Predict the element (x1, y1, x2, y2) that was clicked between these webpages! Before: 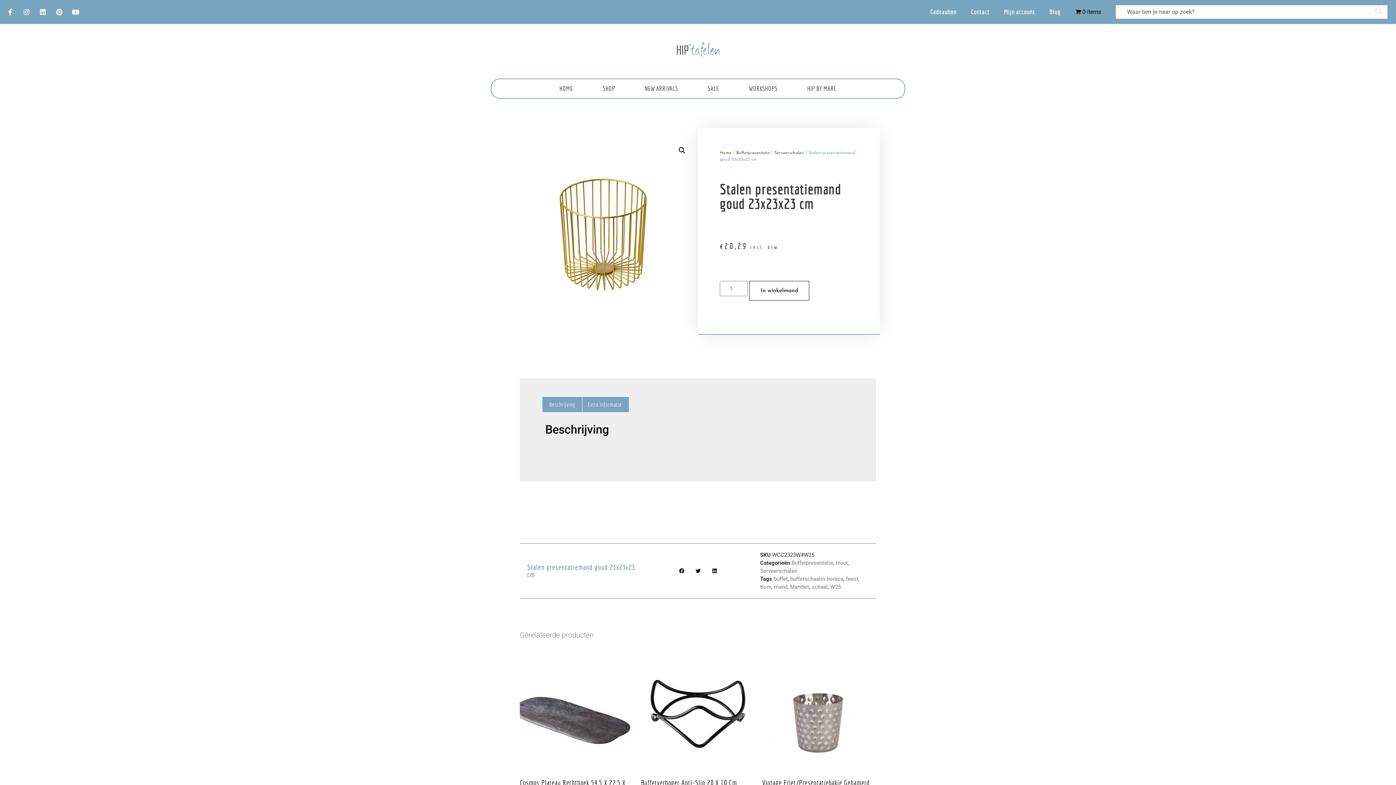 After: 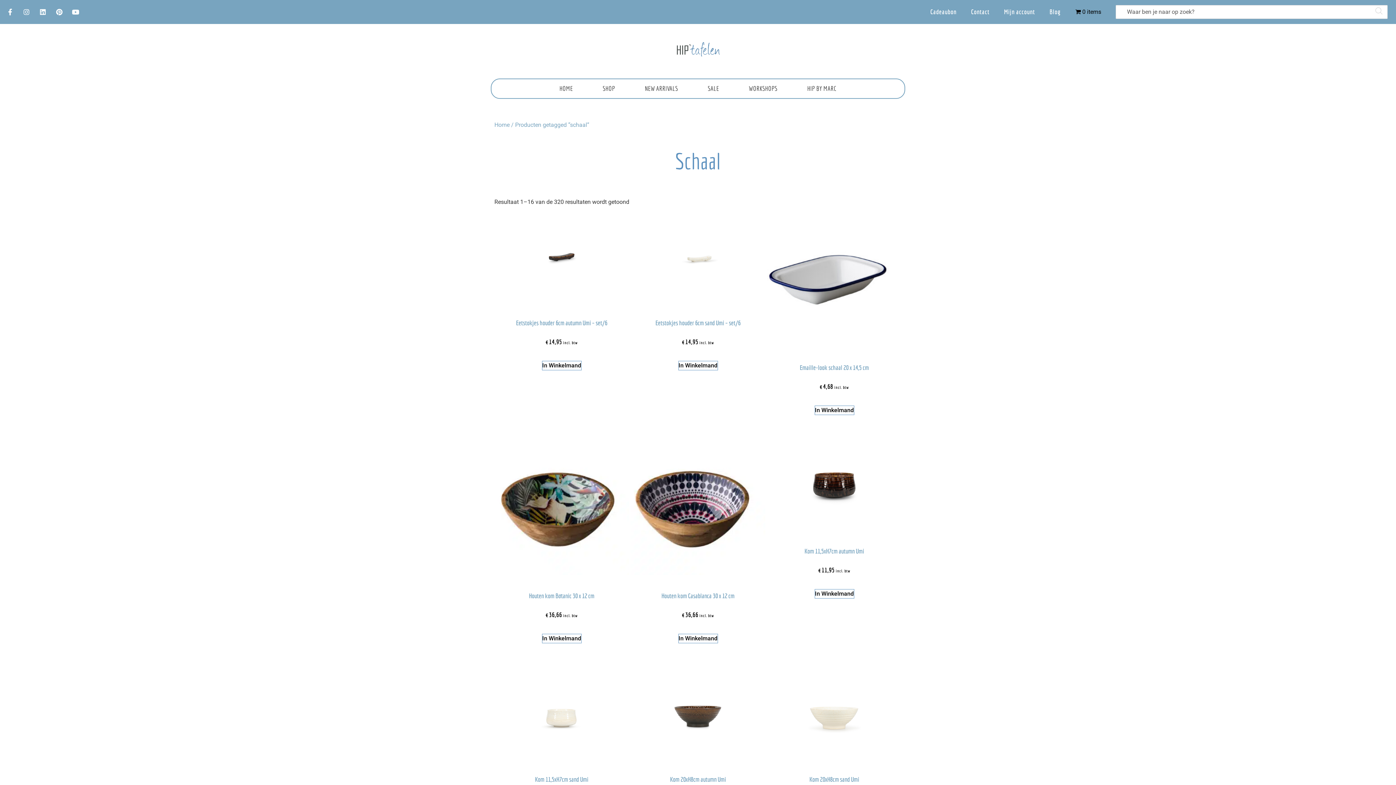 Action: label: schaal bbox: (811, 583, 827, 590)